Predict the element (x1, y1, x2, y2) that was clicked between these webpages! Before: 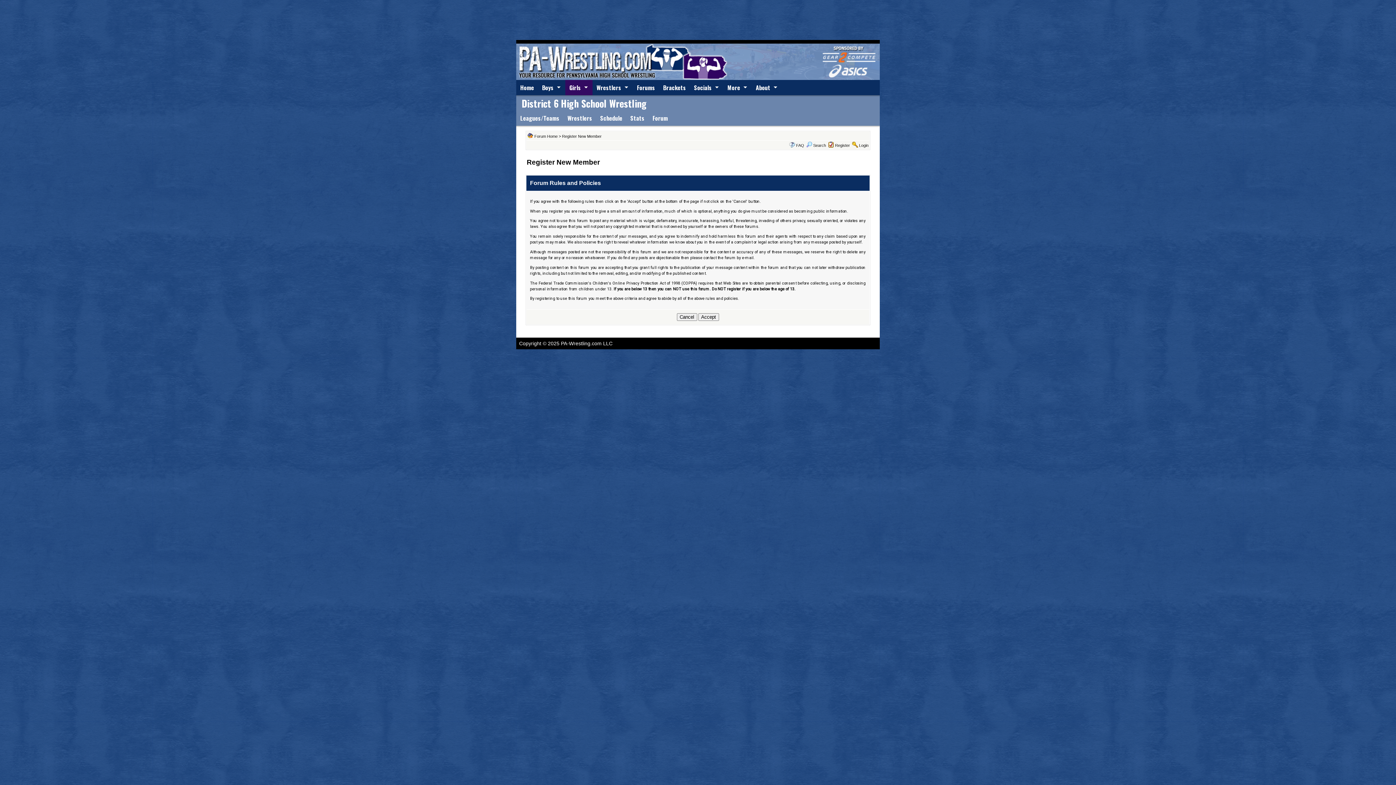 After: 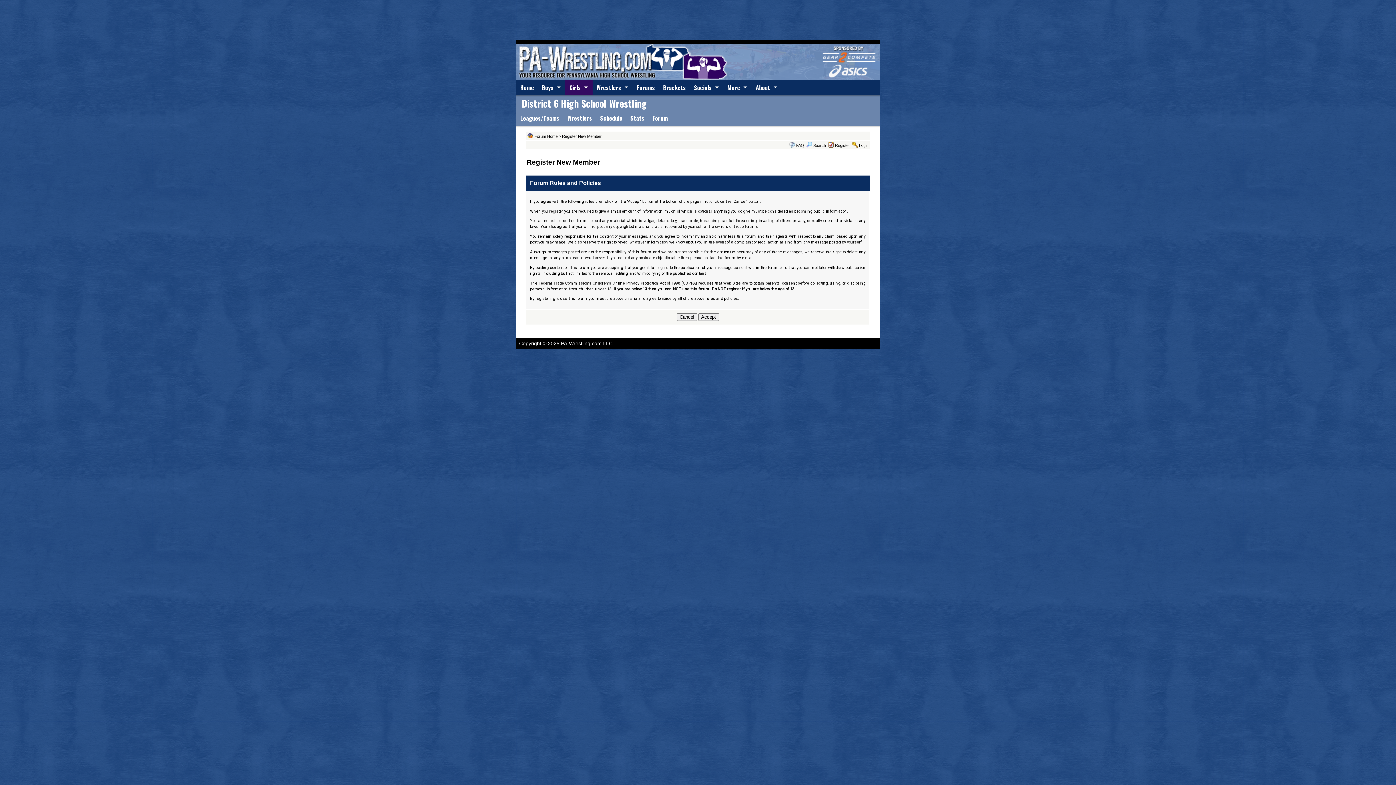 Action: label: Register bbox: (835, 143, 850, 147)